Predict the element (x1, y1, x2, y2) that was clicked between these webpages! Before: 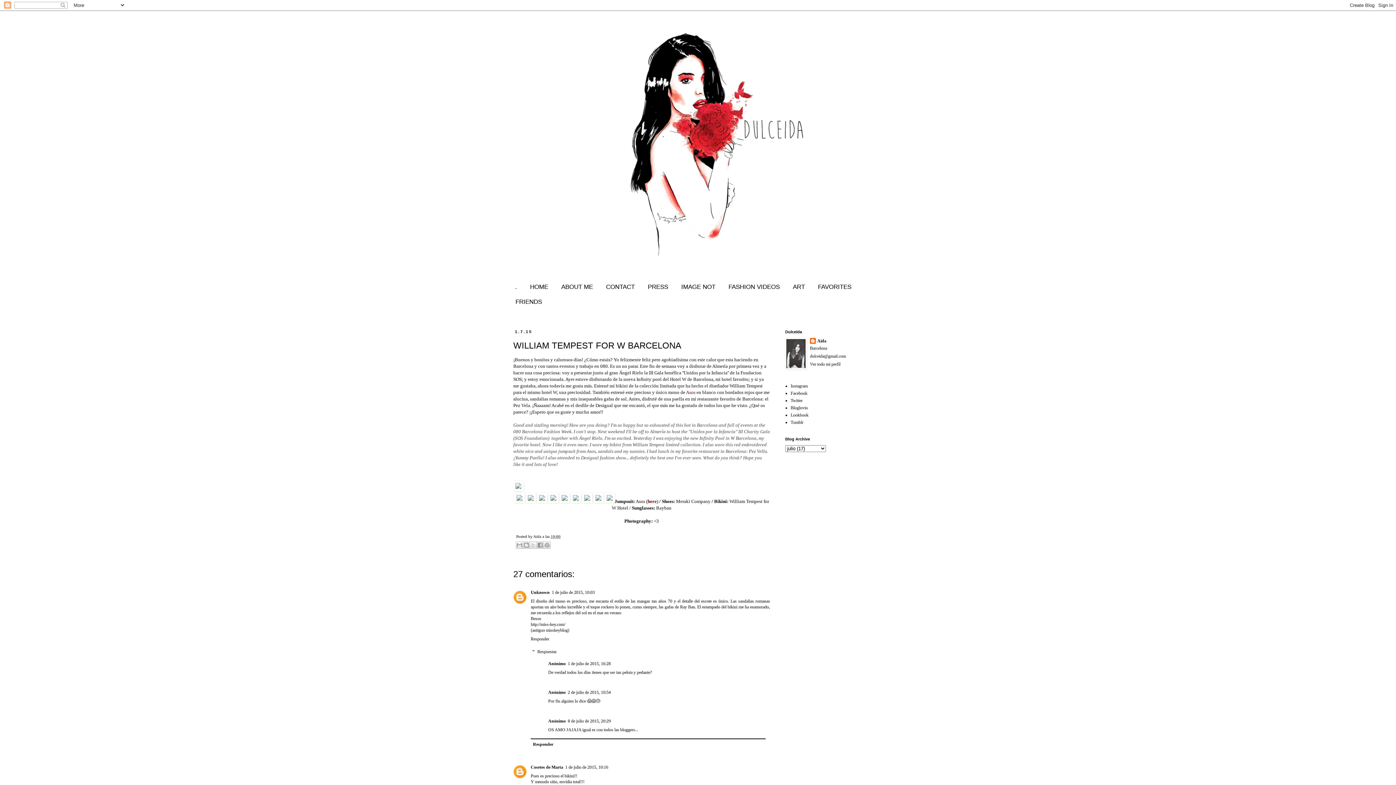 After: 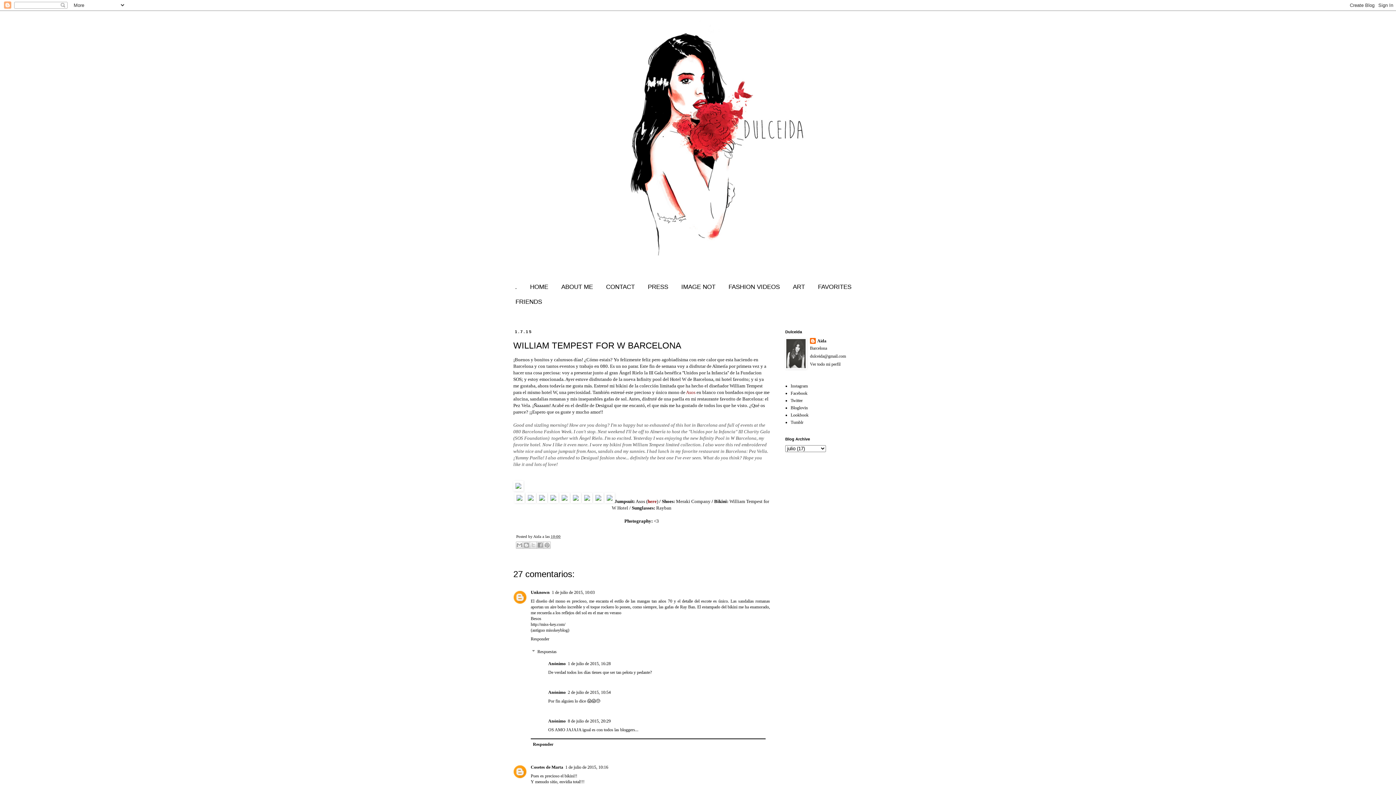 Action: bbox: (593, 498, 603, 504)